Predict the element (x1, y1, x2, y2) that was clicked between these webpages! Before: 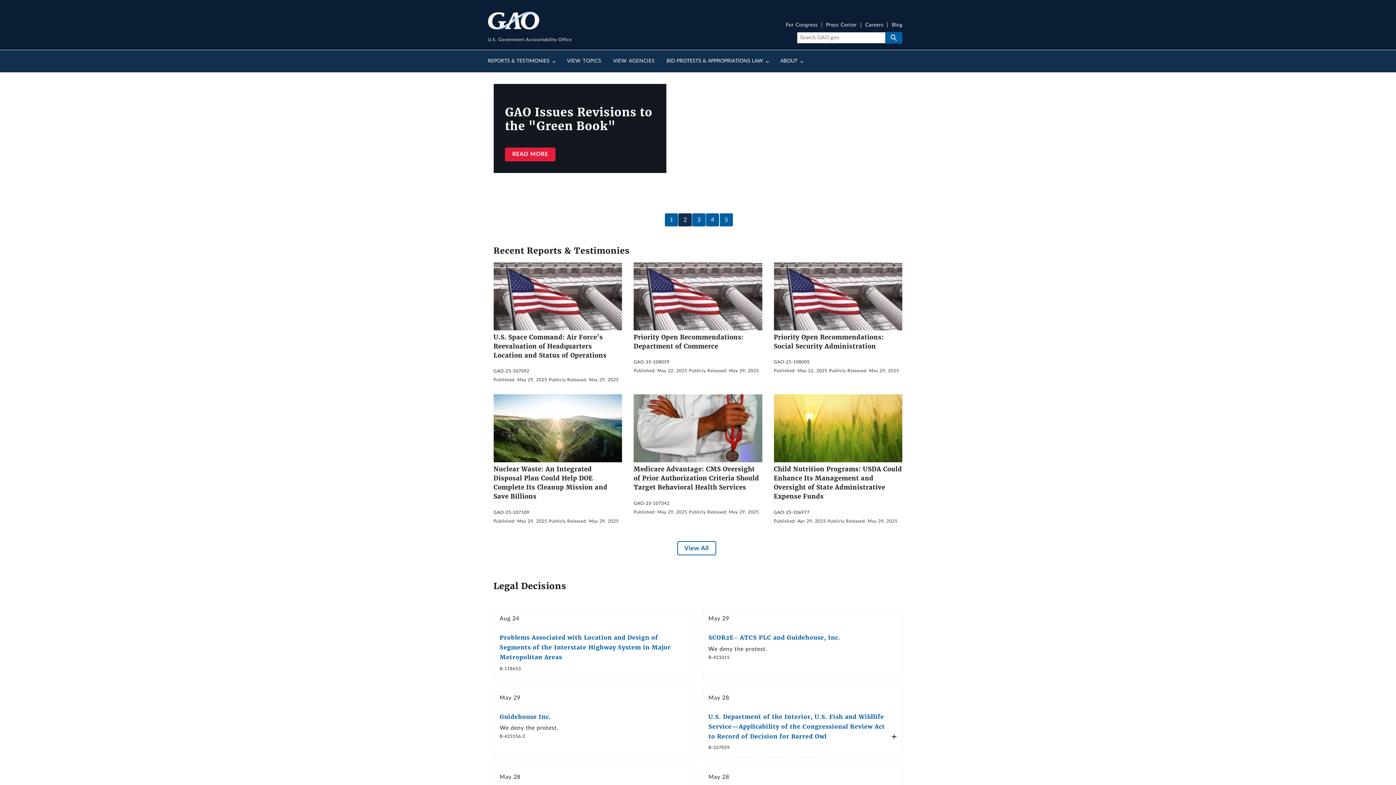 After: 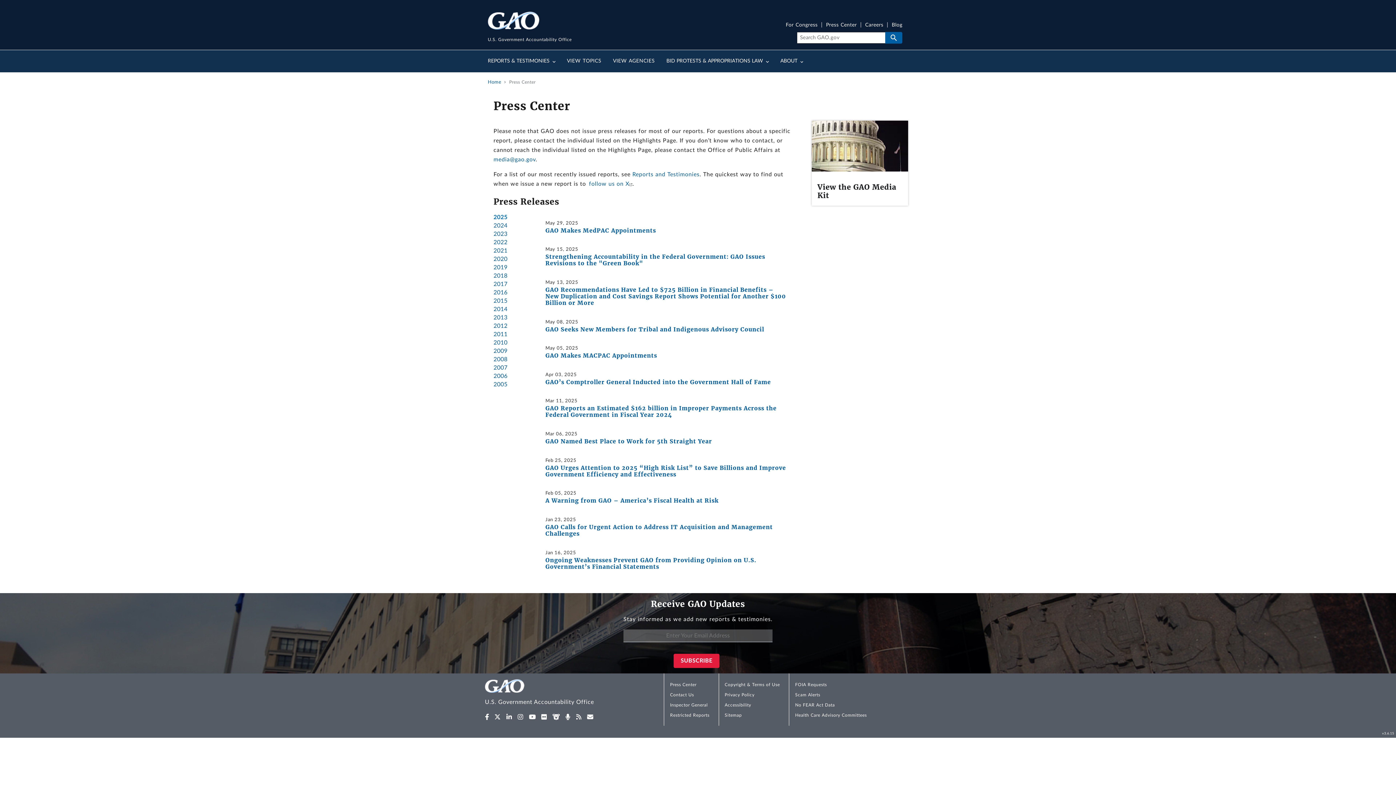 Action: label: Press Center bbox: (826, 22, 857, 27)